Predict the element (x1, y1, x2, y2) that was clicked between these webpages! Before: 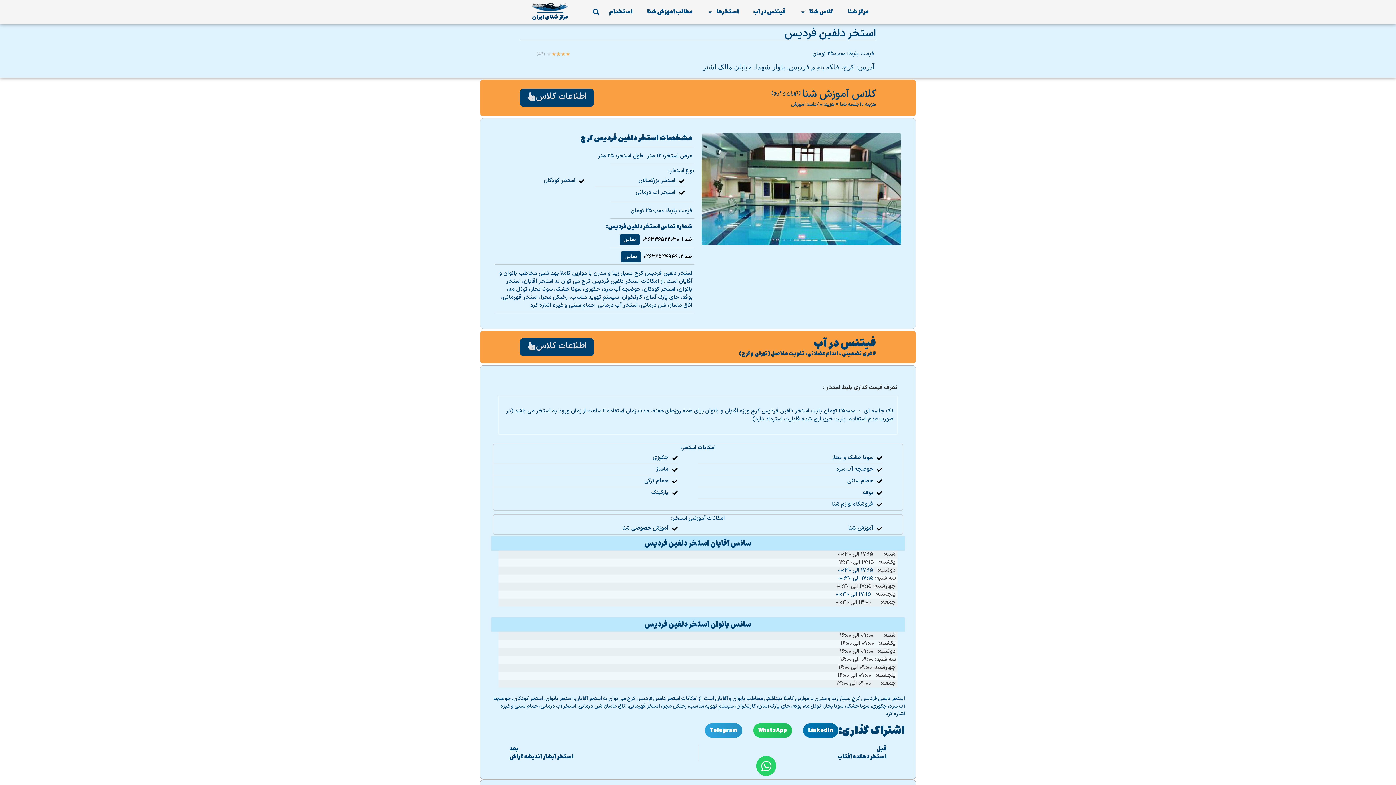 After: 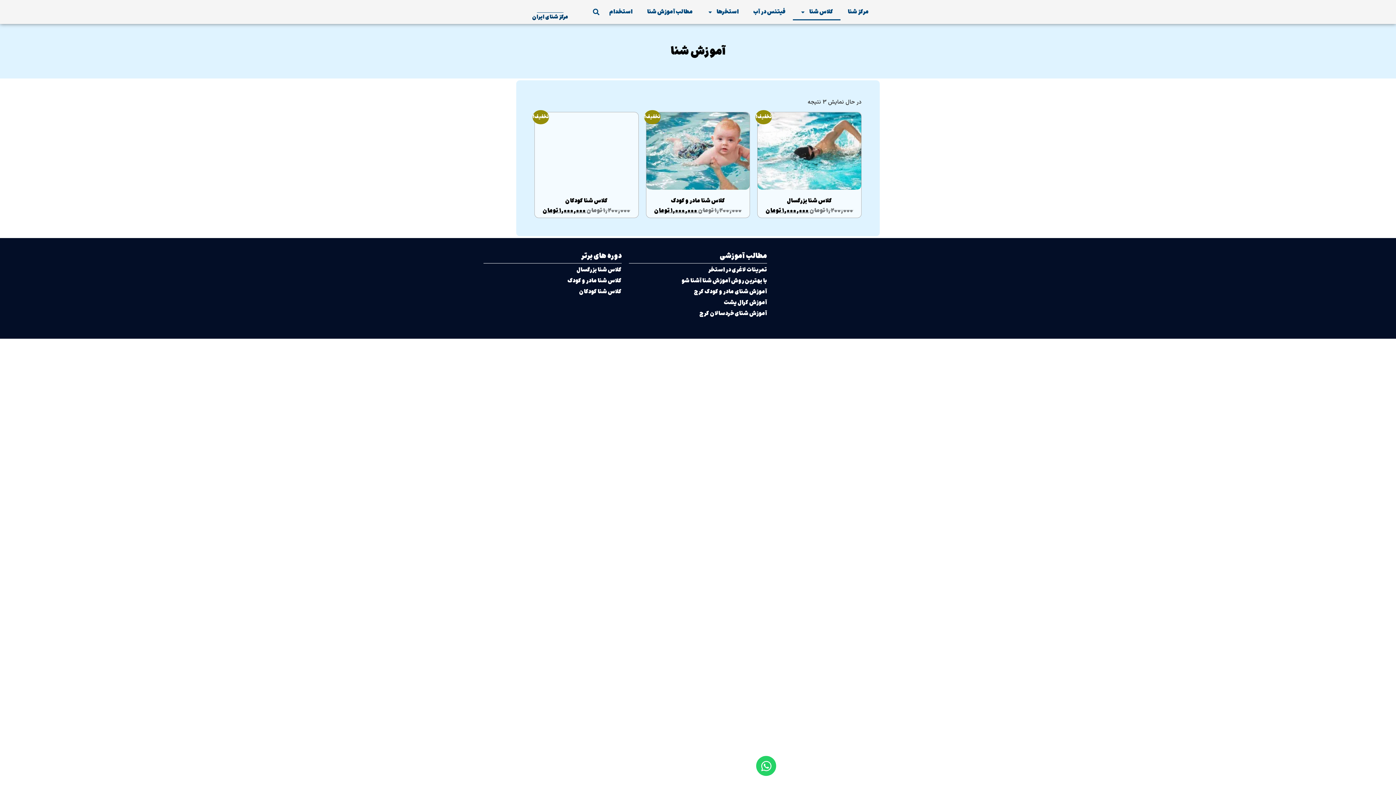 Action: label: هزینه 10جلسه شنا = هزینه 10جلسه آموزش bbox: (791, 100, 876, 108)